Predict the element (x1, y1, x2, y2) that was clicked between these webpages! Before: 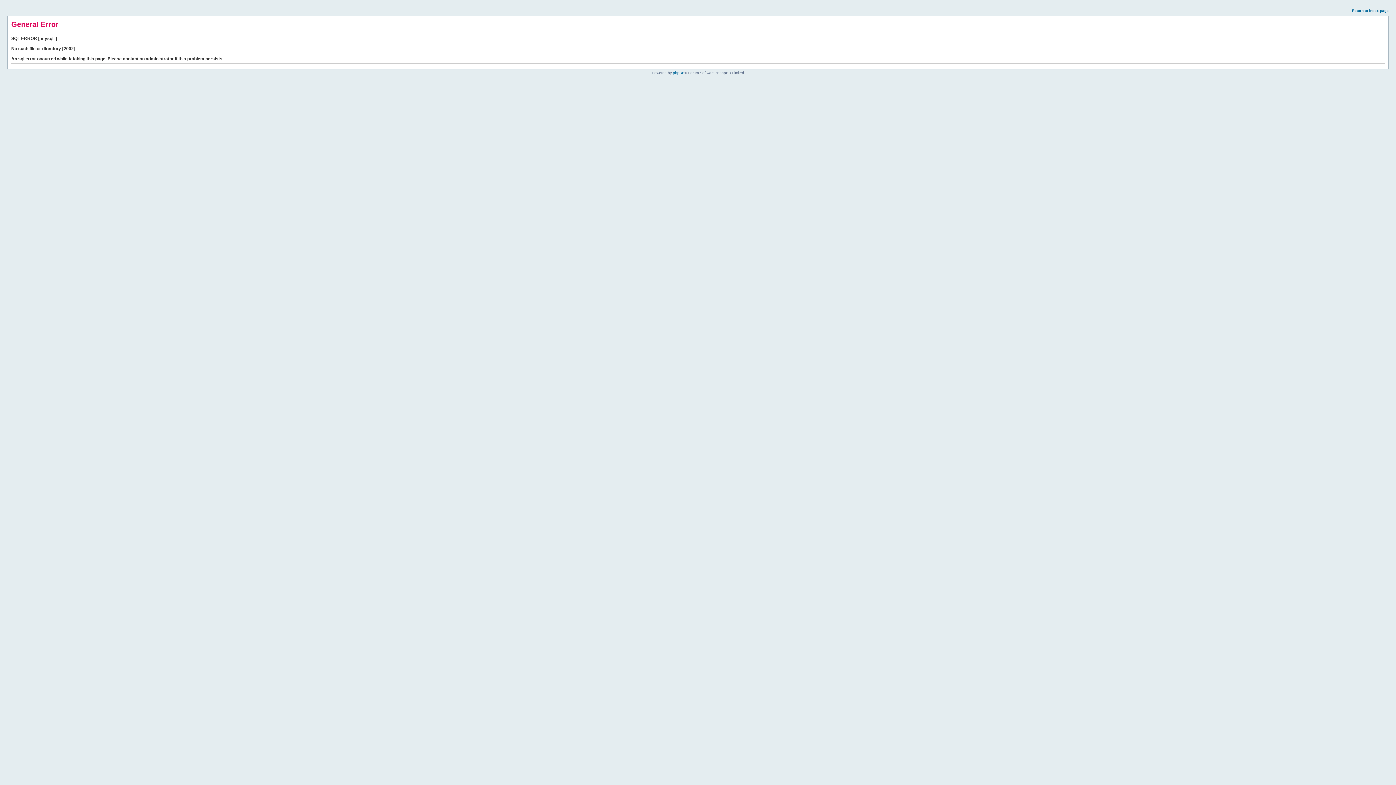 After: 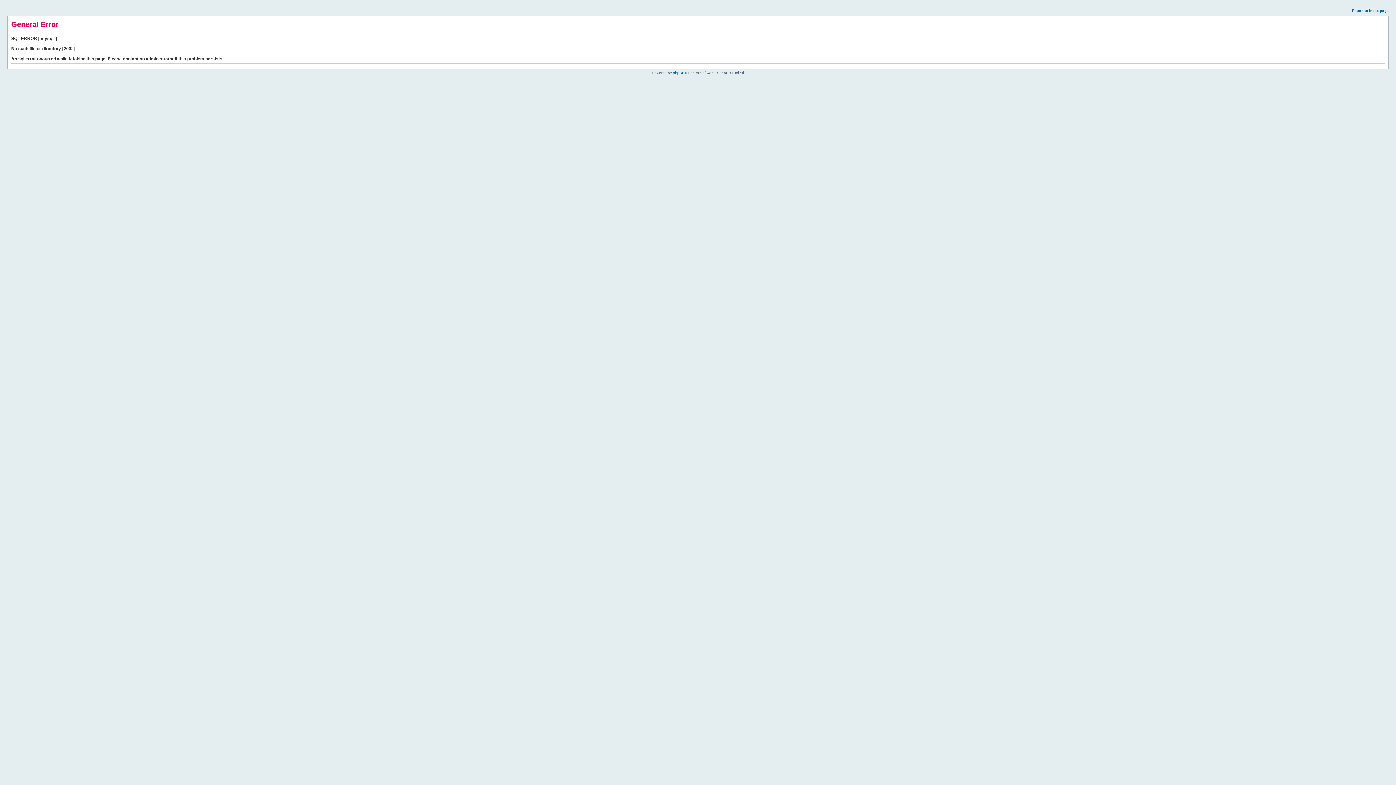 Action: label: Return to index page bbox: (1352, 8, 1389, 12)